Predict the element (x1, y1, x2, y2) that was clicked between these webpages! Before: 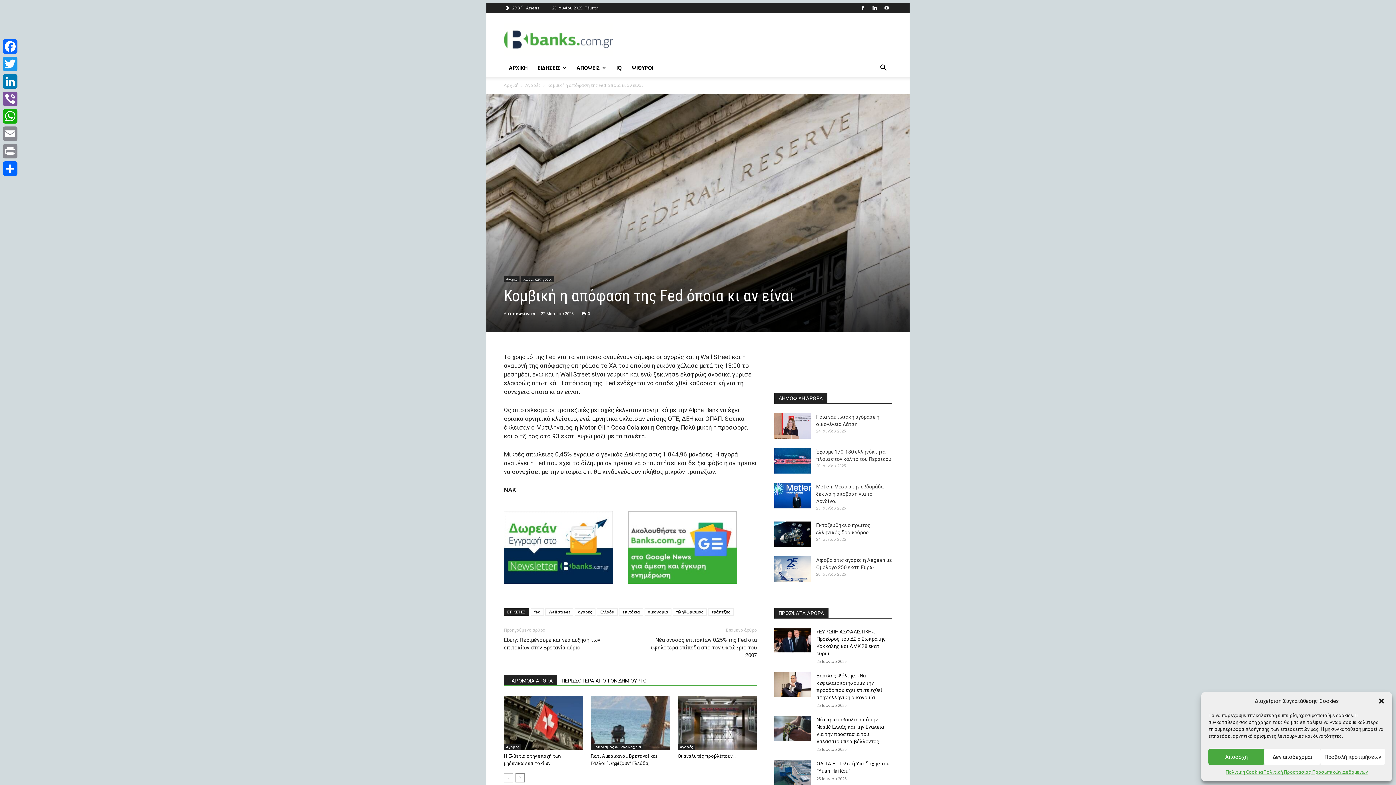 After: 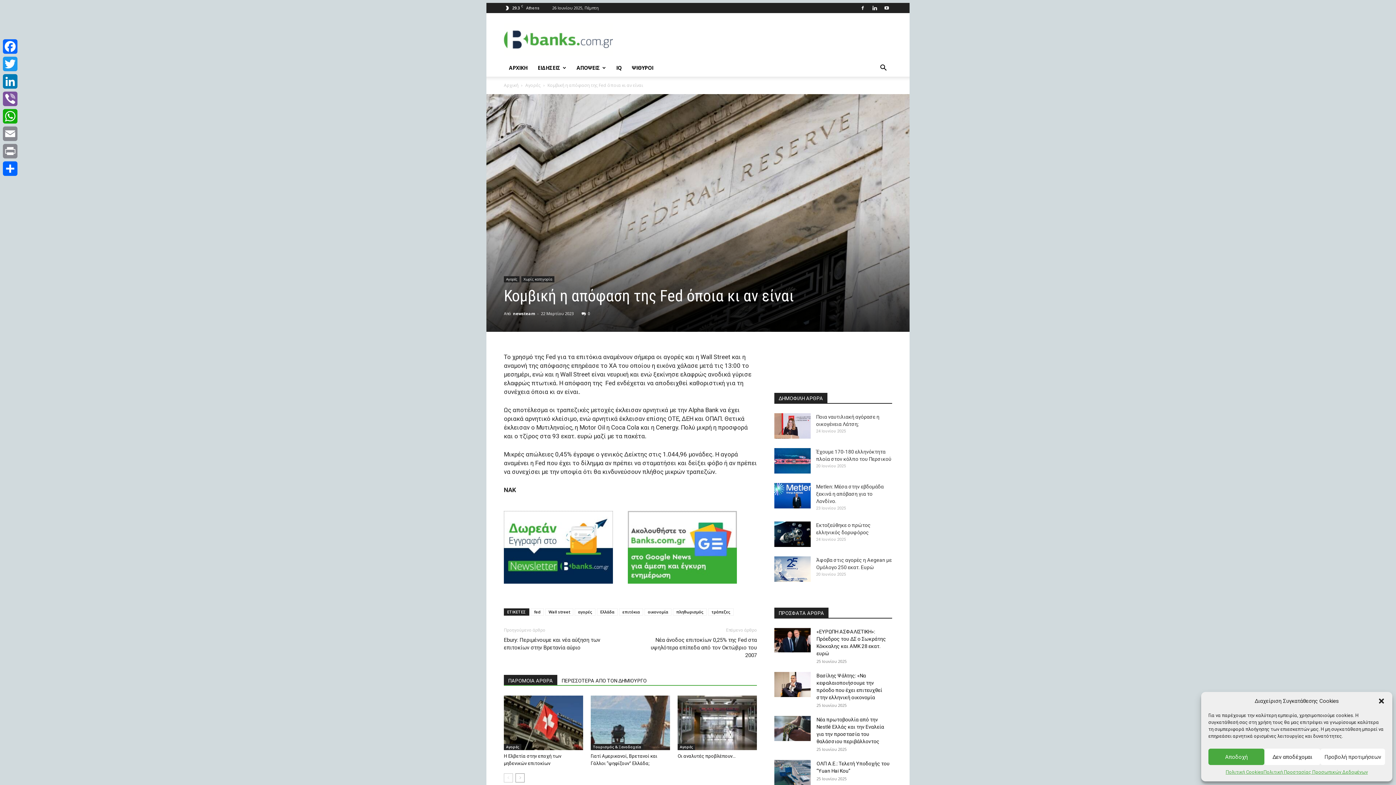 Action: bbox: (504, 675, 557, 685) label: ΠΑΡΟΜΟΙΑ ΑΡΘΡΑ